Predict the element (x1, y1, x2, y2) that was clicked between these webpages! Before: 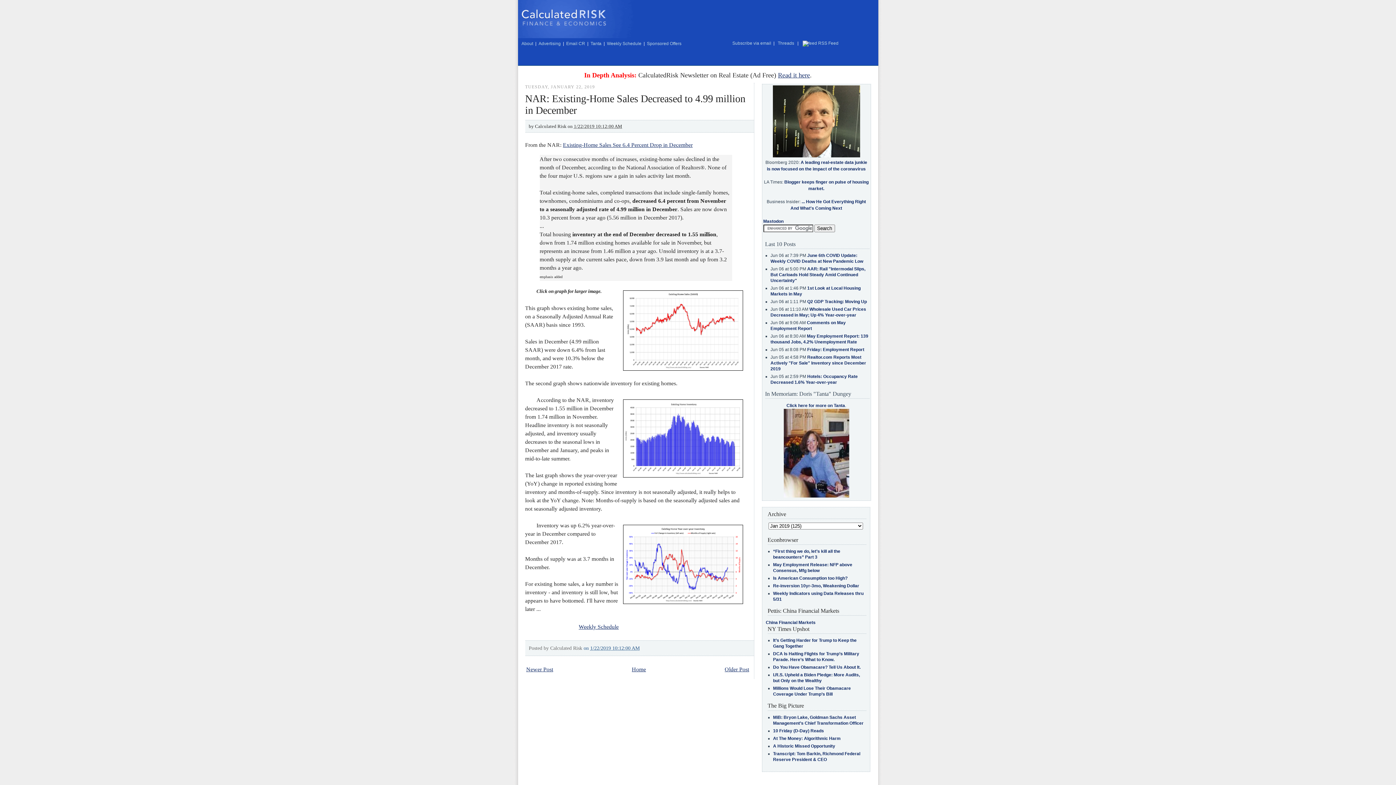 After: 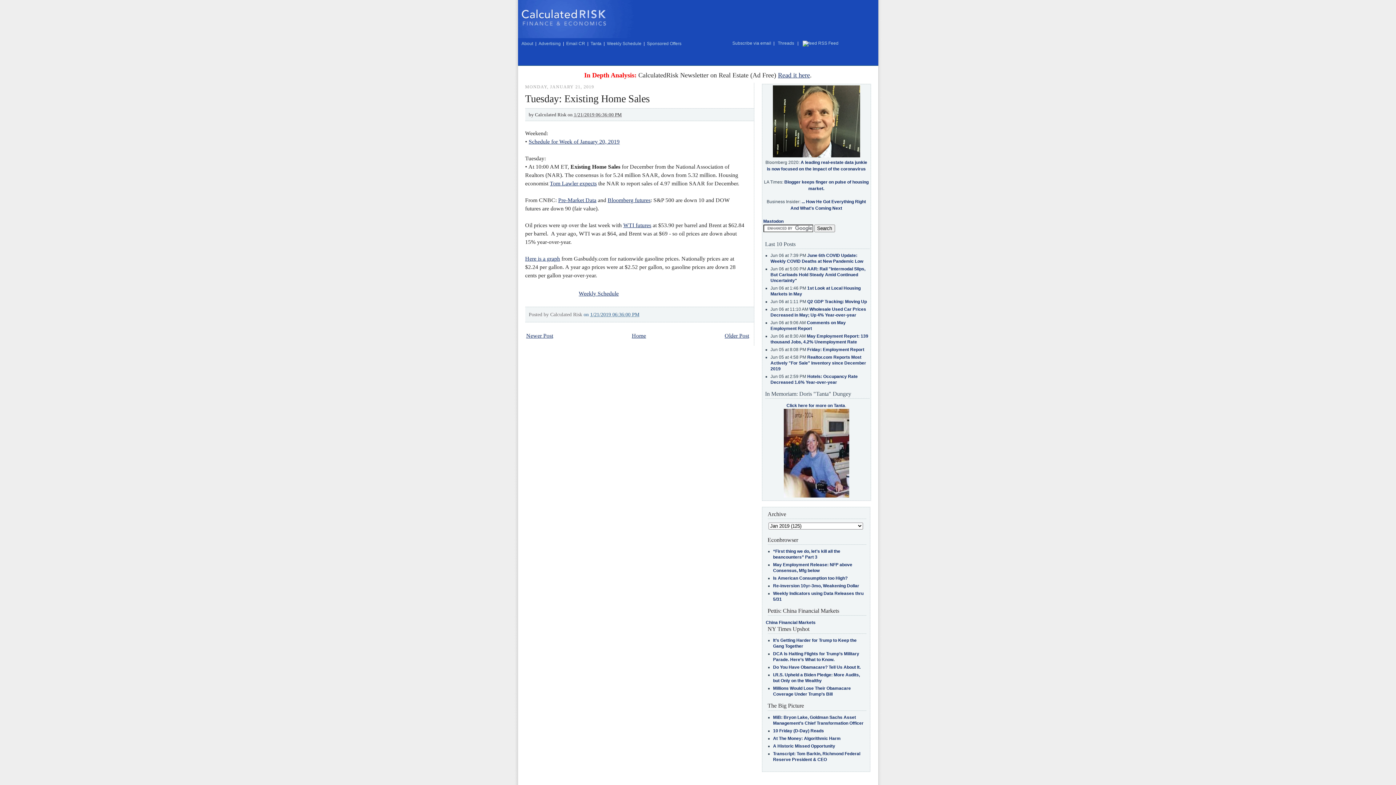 Action: label: Older Post bbox: (724, 666, 749, 672)